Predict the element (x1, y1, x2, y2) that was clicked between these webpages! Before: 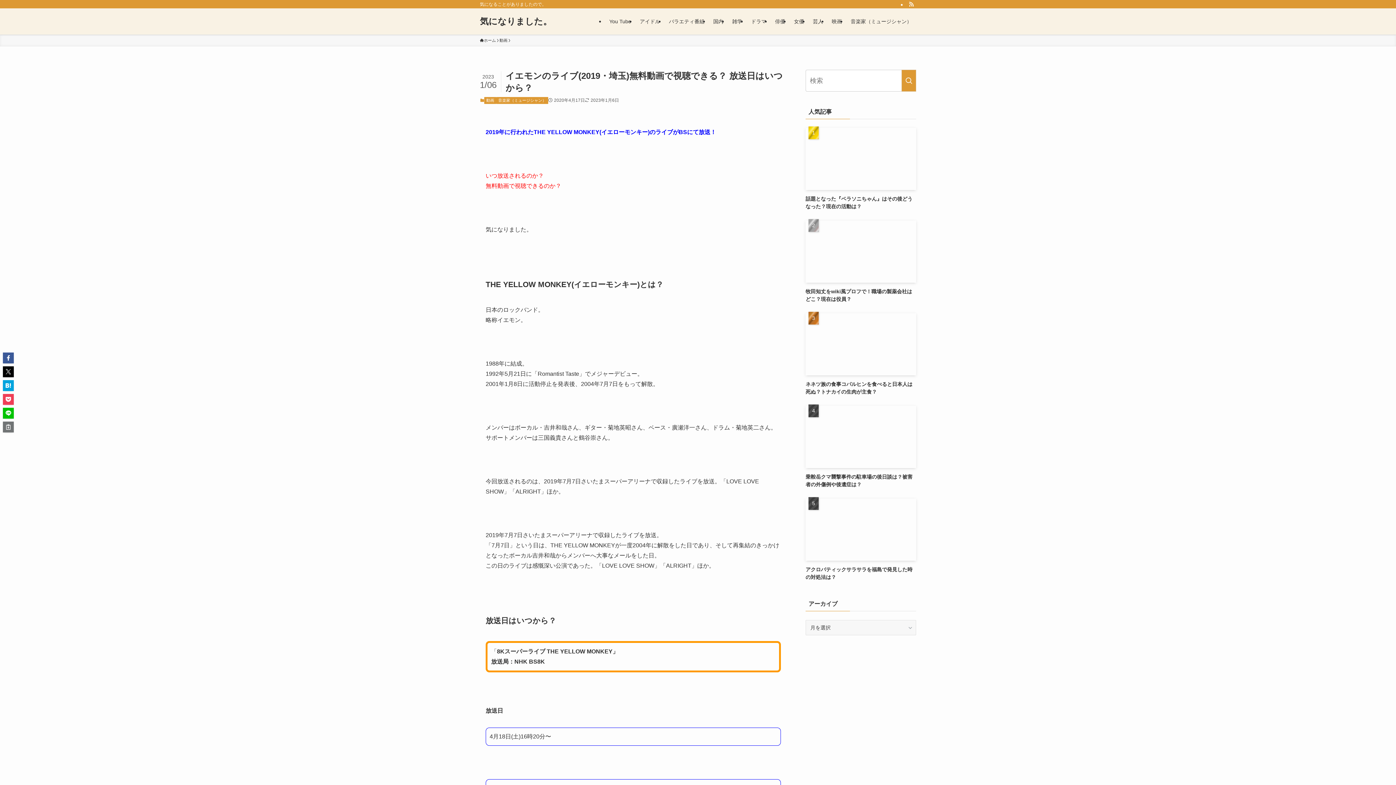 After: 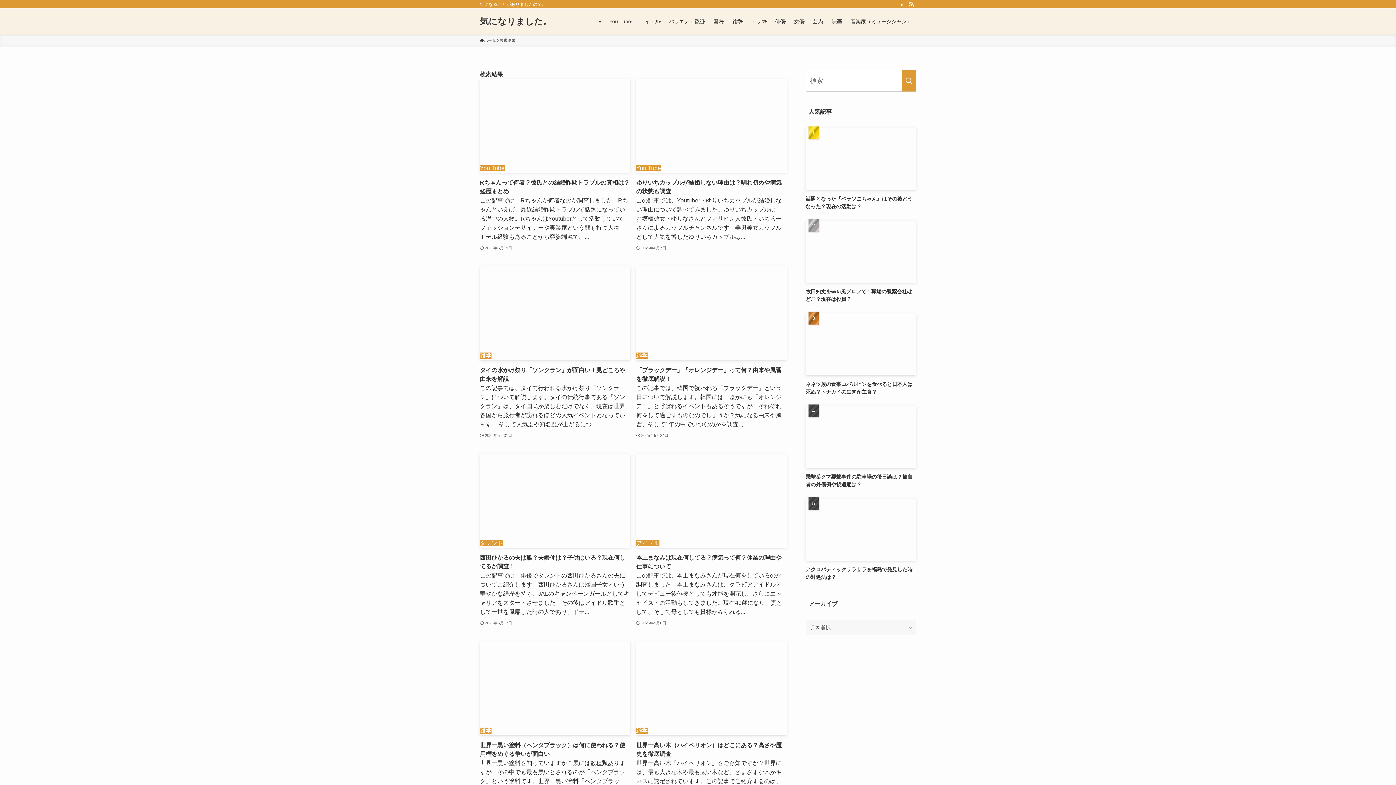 Action: label: 検索を実行する bbox: (901, 69, 916, 91)